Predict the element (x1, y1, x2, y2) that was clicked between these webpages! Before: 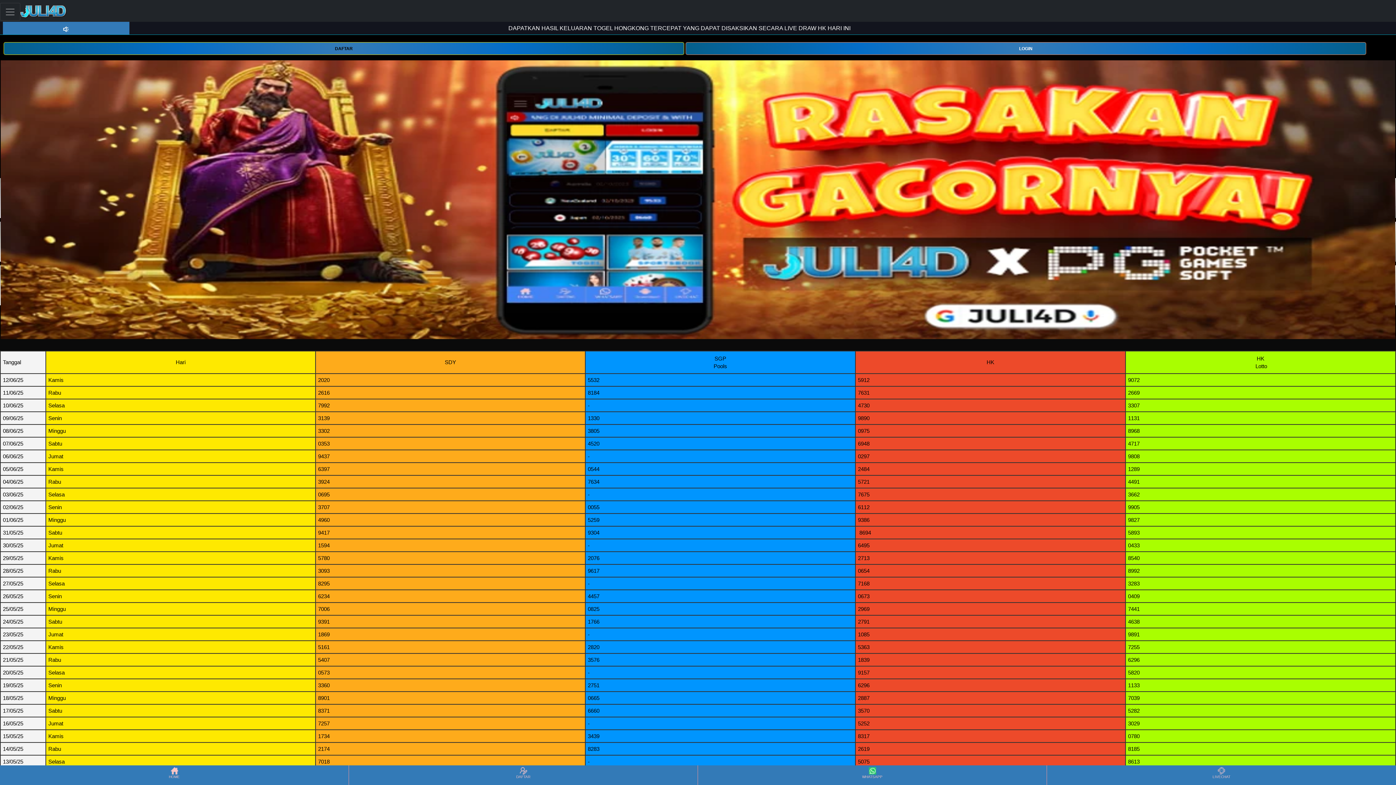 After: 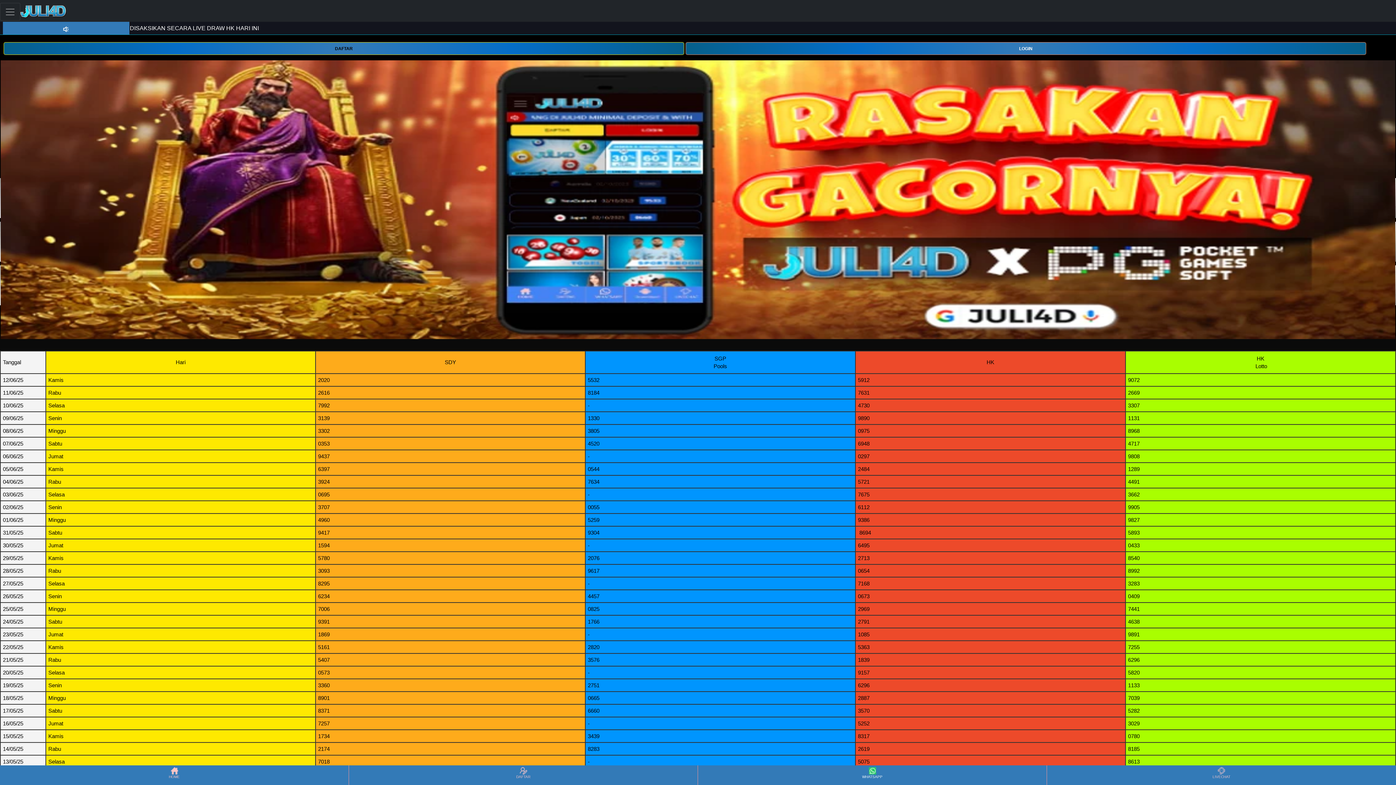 Action: bbox: (698, 766, 1046, 784) label: WHATSAPP